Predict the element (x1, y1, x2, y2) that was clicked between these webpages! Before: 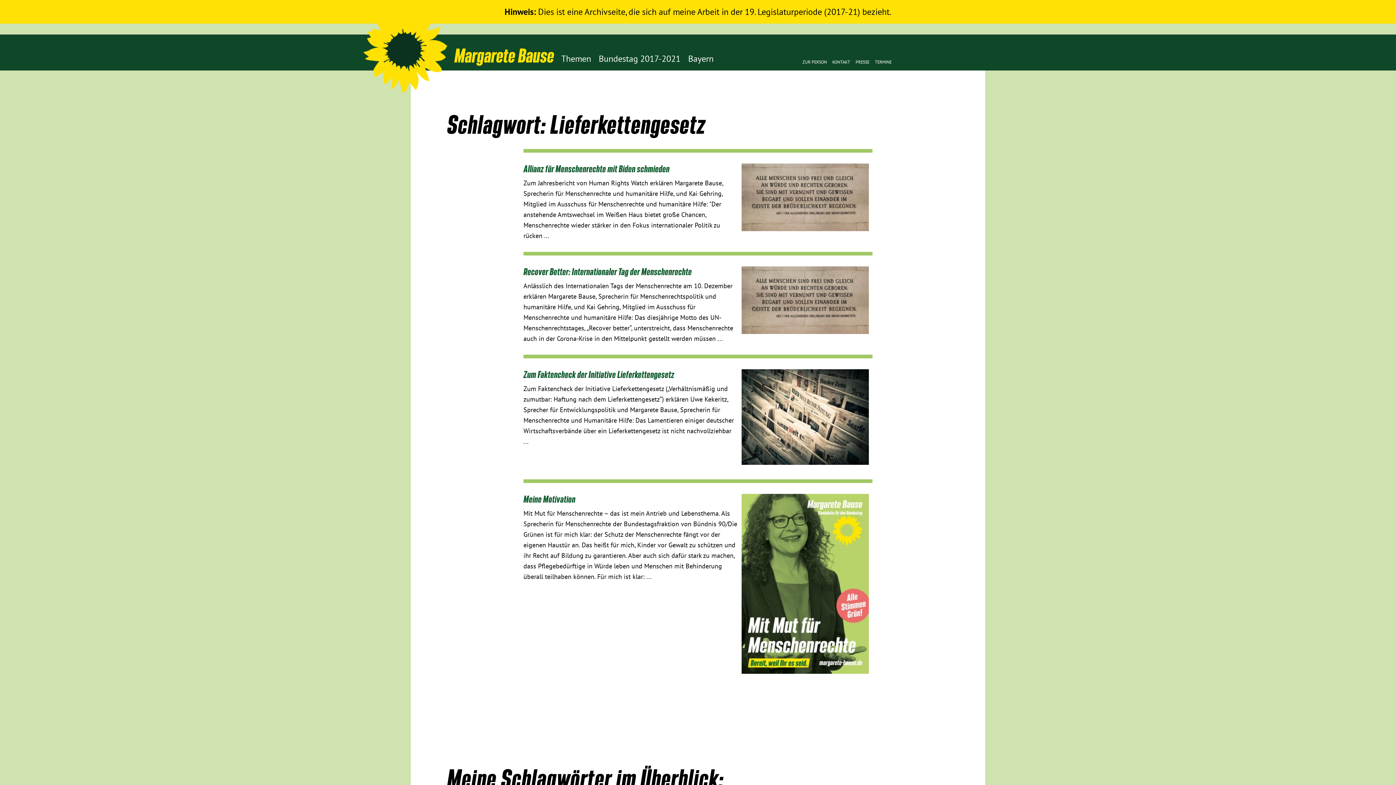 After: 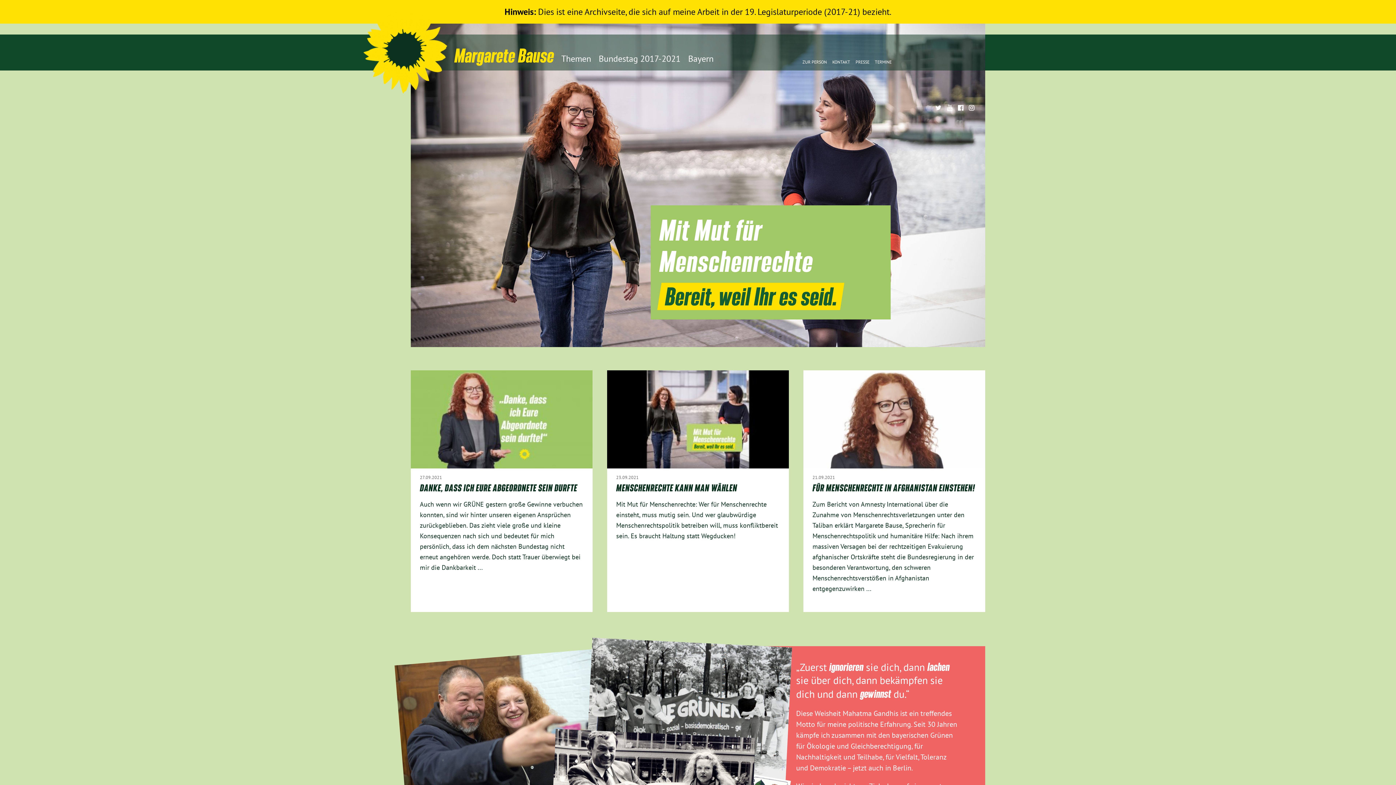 Action: bbox: (454, 43, 561, 63) label: Margarete Bause